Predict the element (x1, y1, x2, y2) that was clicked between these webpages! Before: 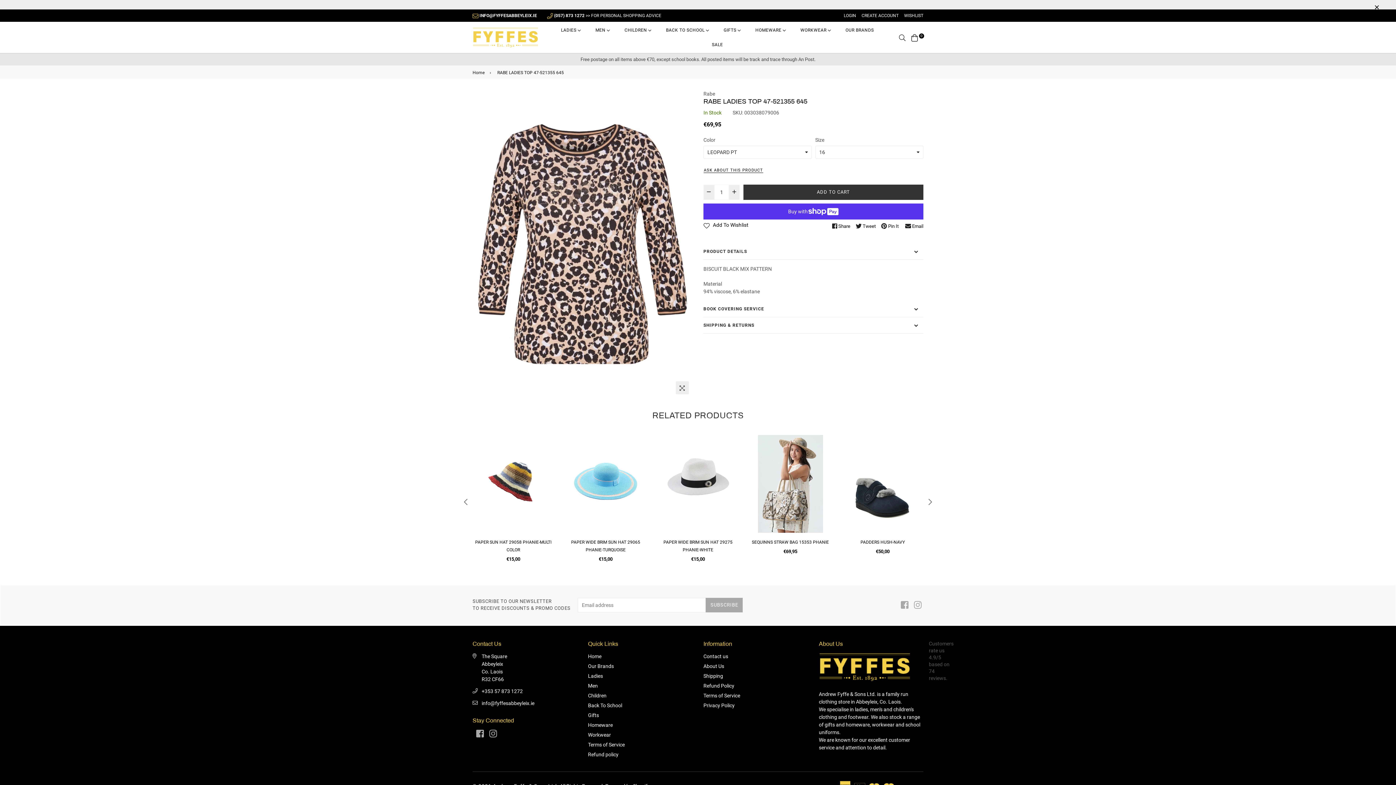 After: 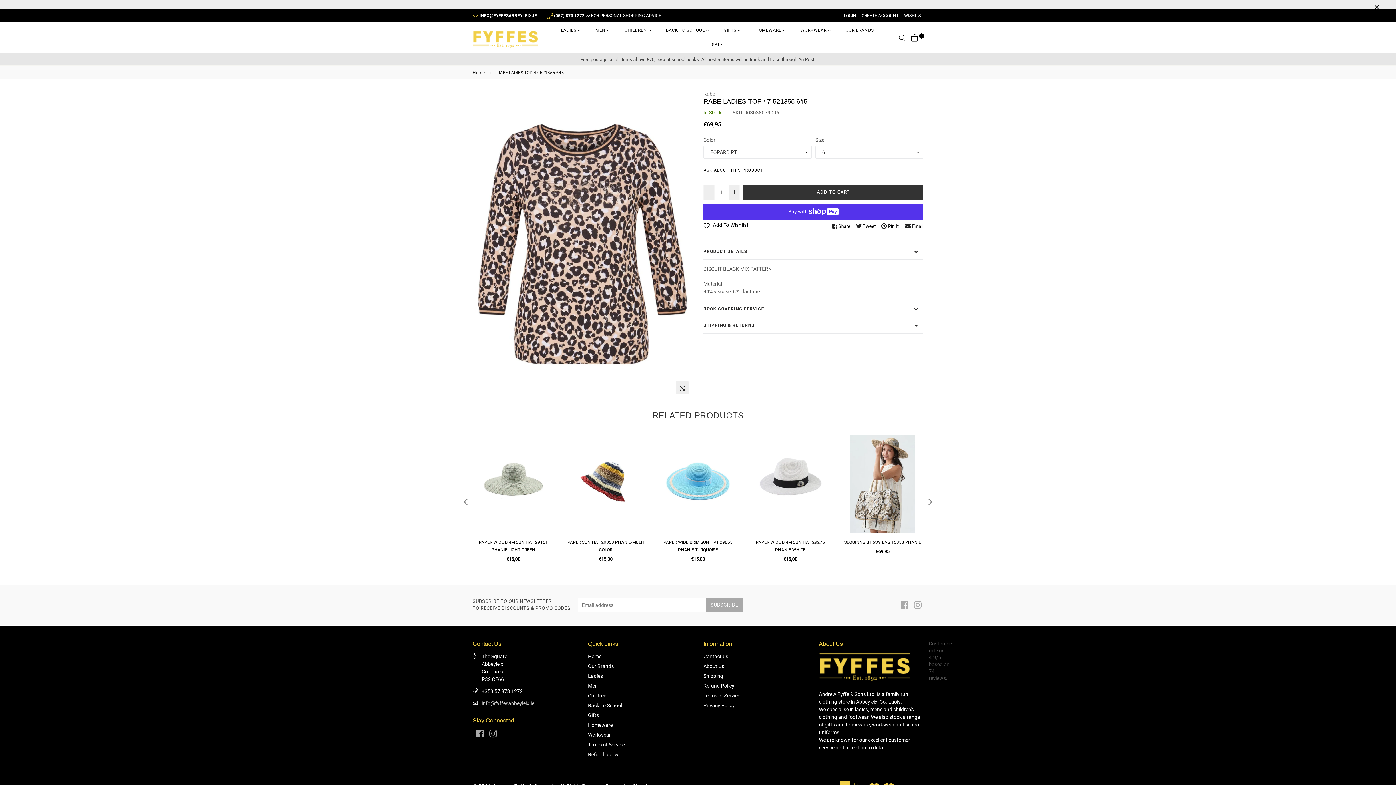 Action: label: info@fyffesabbeyleix.ie bbox: (481, 700, 534, 706)